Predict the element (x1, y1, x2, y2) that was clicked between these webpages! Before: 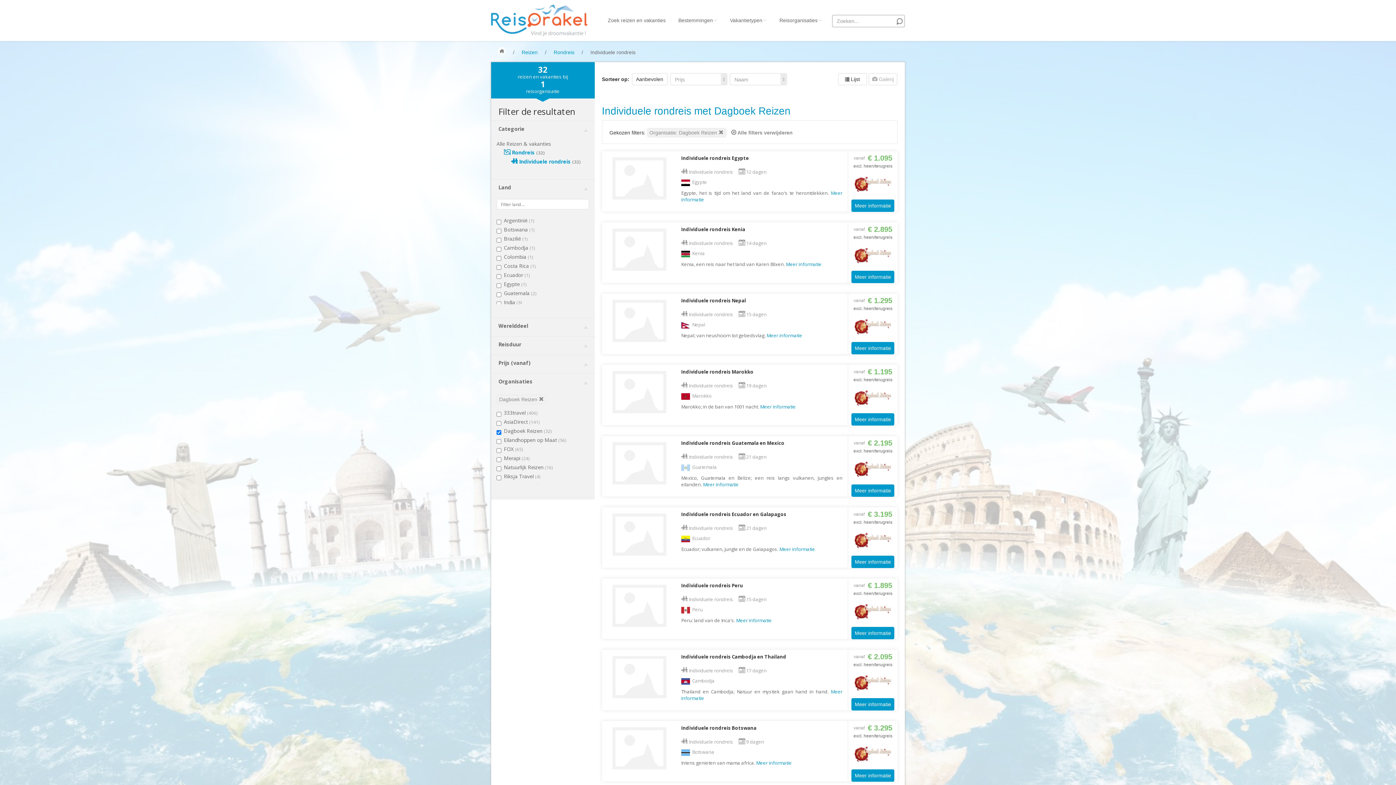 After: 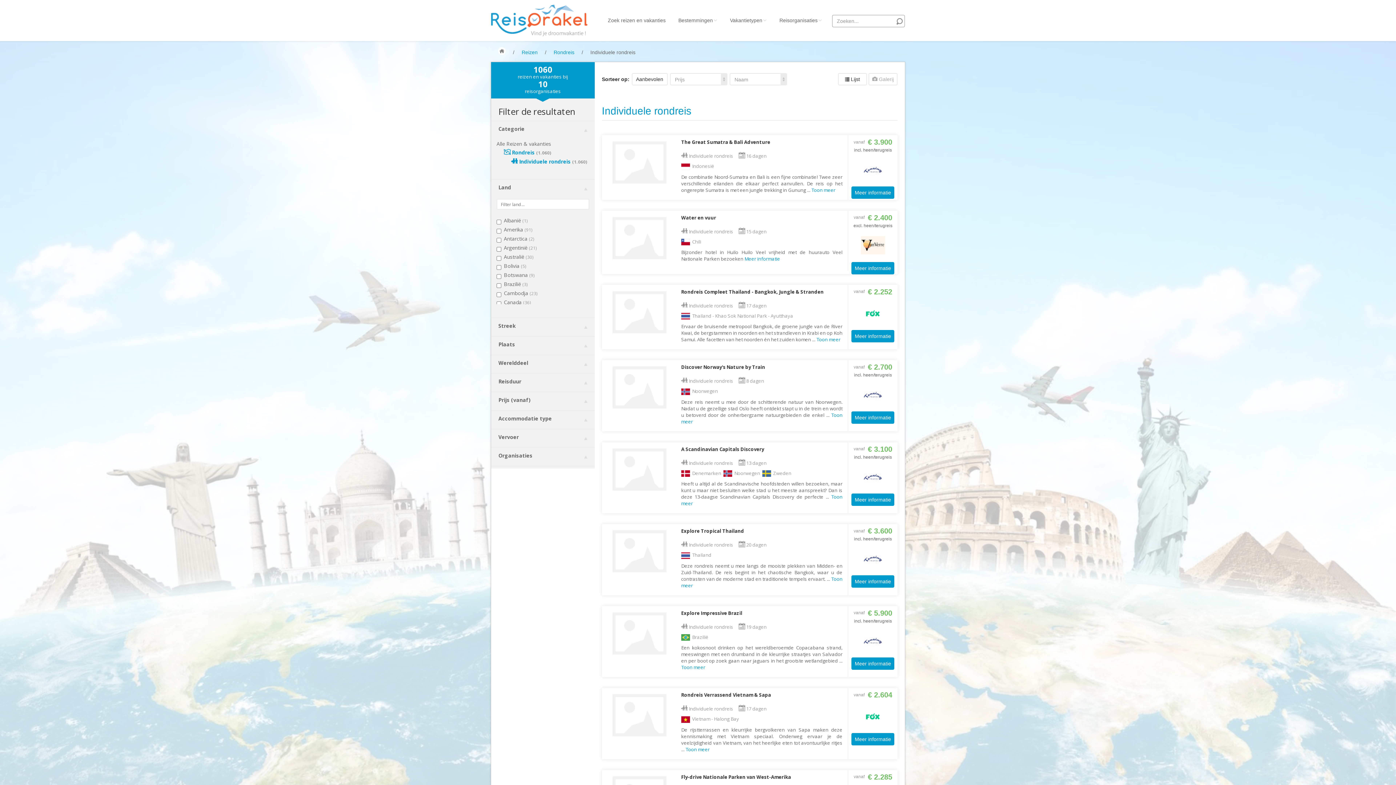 Action: bbox: (499, 396, 544, 402) label: Dagboek Reizen 